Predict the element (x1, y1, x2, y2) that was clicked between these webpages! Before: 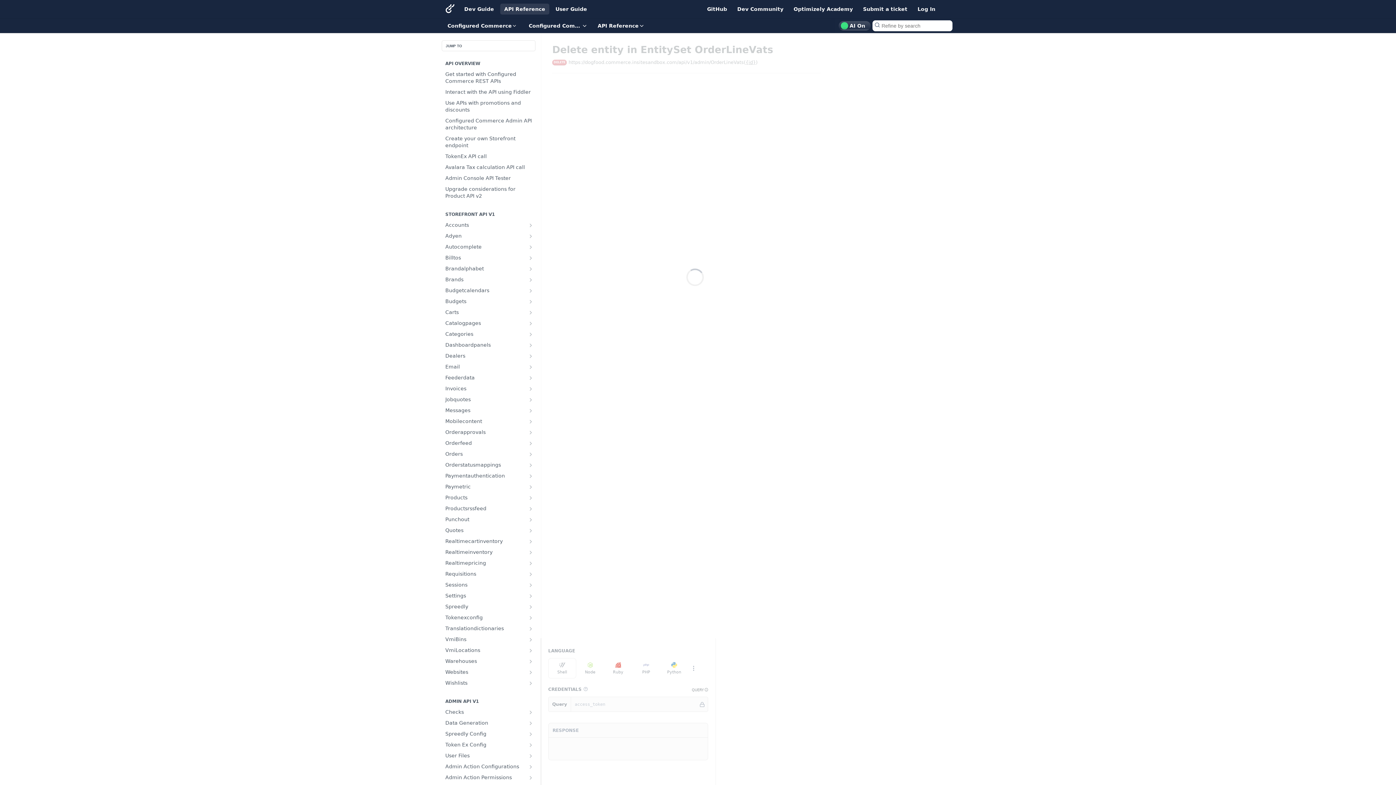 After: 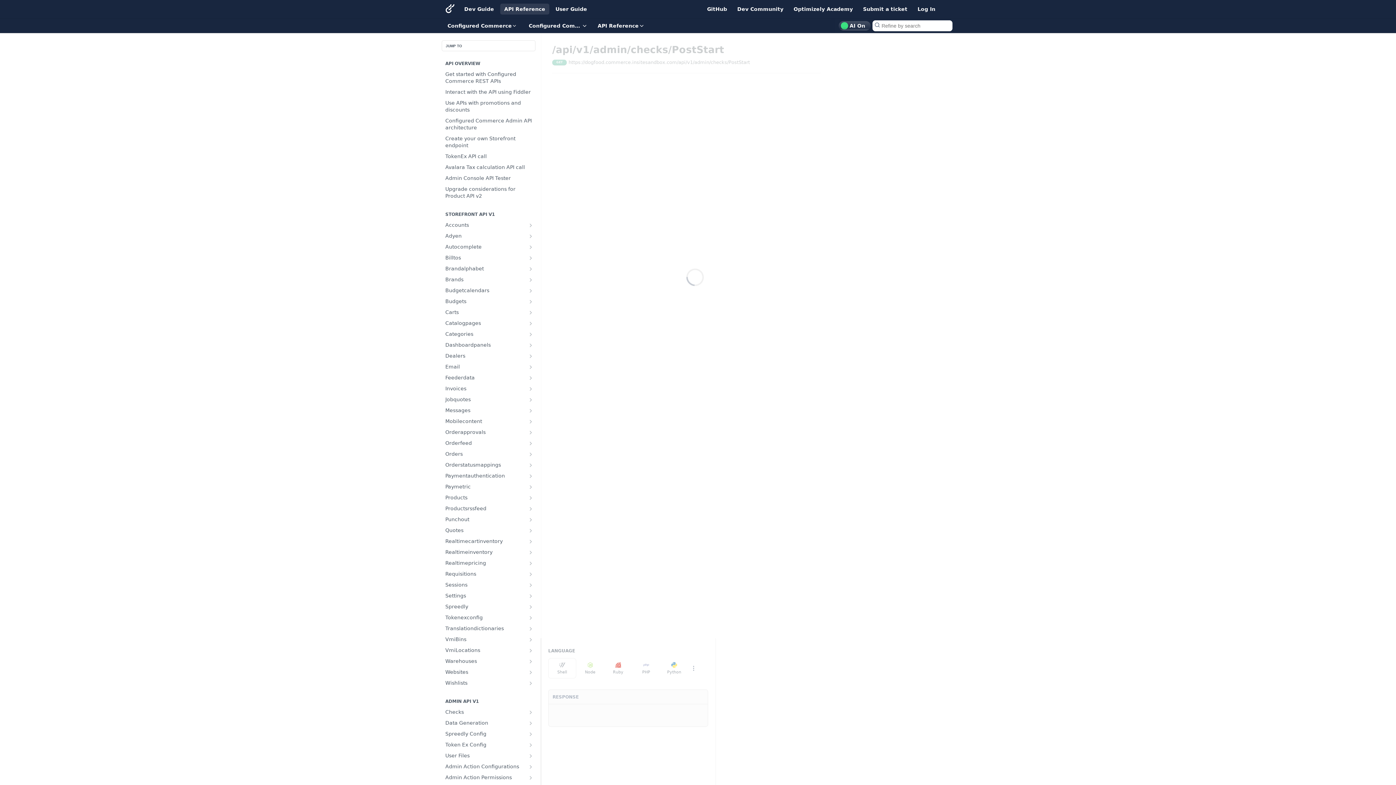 Action: bbox: (528, 709, 533, 715) label: Show subpages for Checks